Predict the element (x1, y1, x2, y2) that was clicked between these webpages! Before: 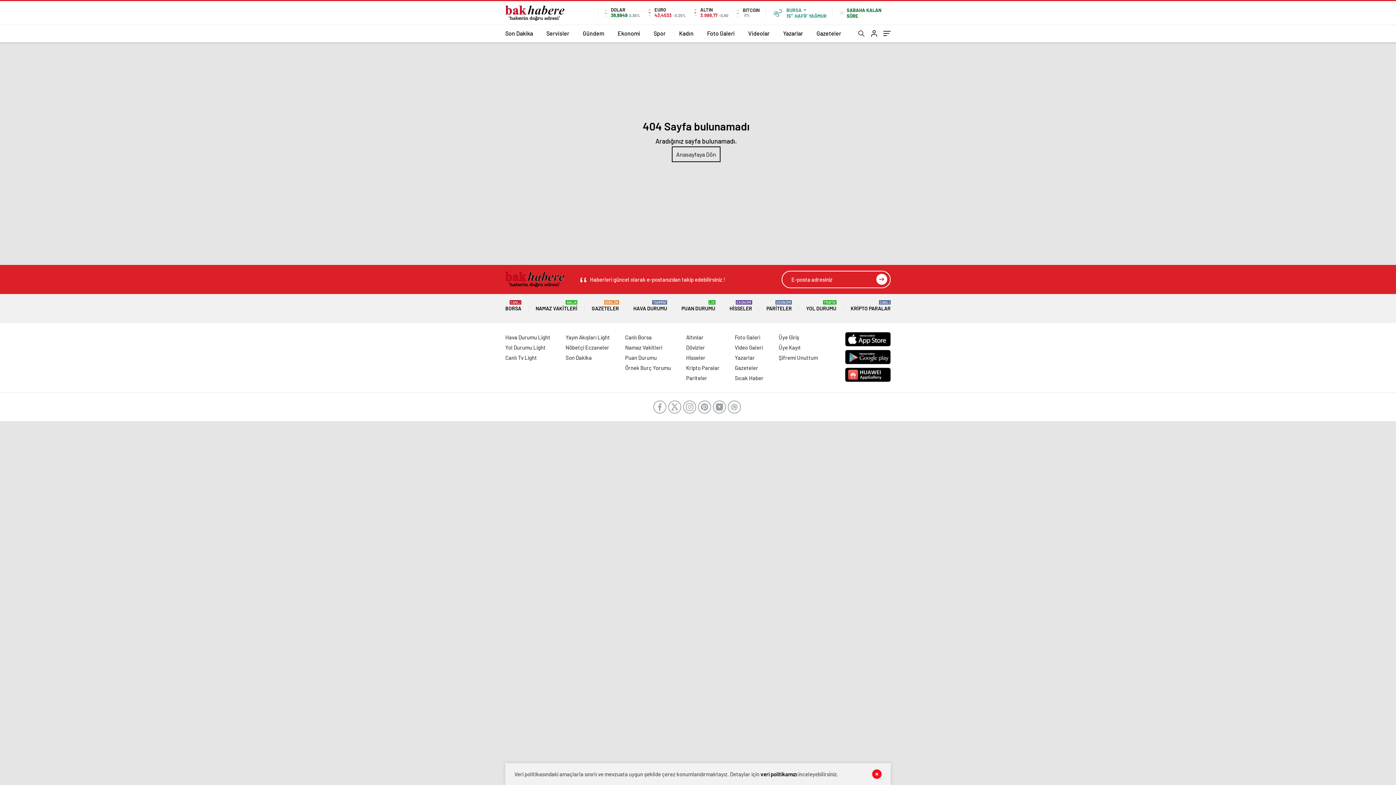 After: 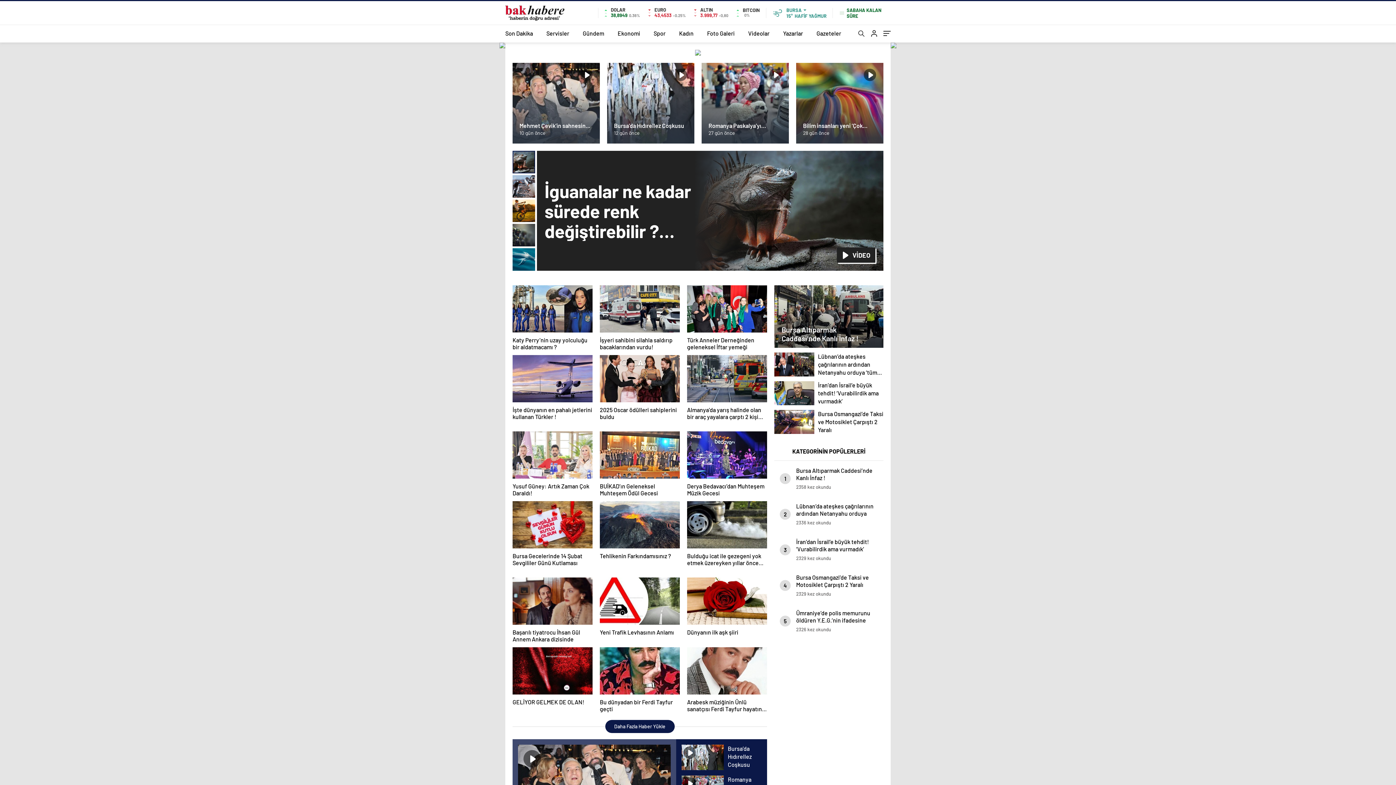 Action: bbox: (748, 24, 769, 42) label: Videolar